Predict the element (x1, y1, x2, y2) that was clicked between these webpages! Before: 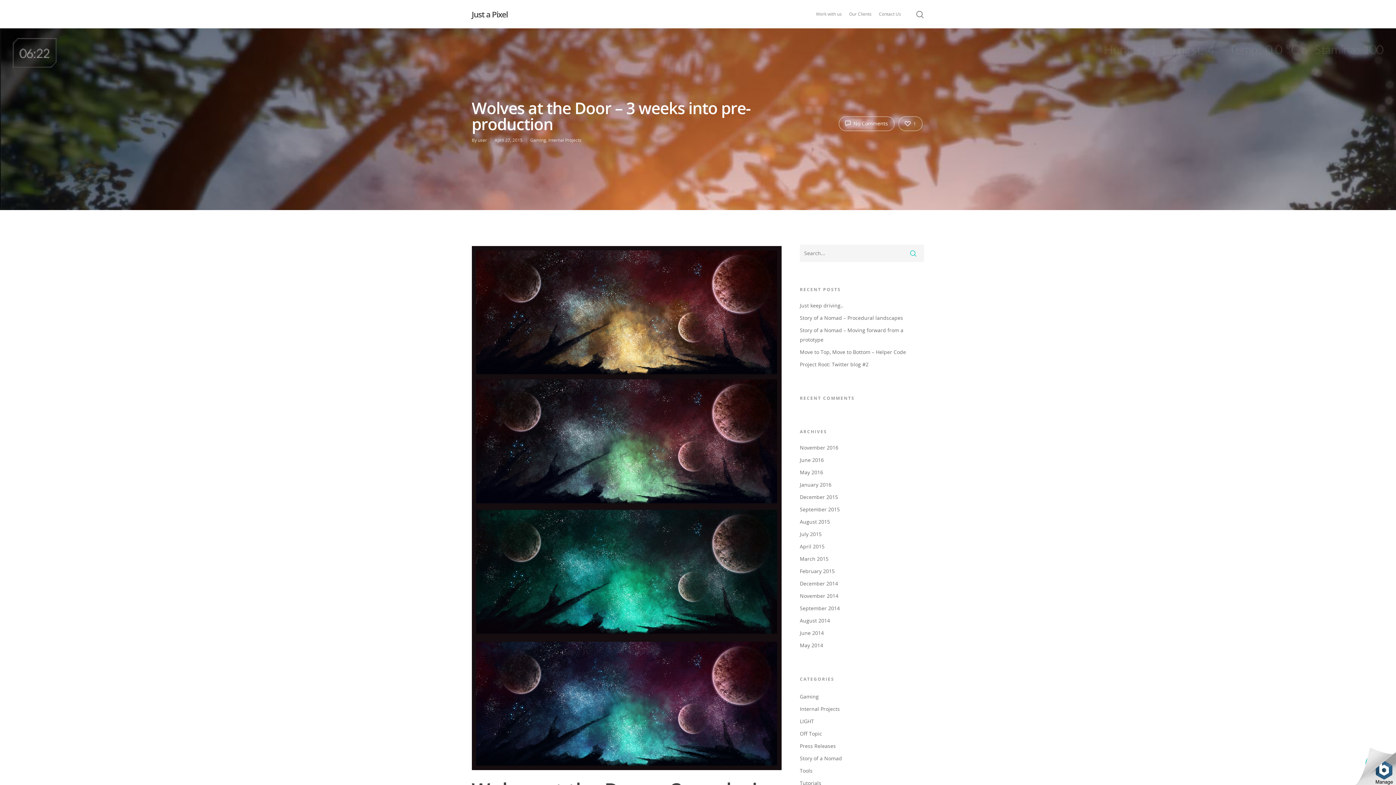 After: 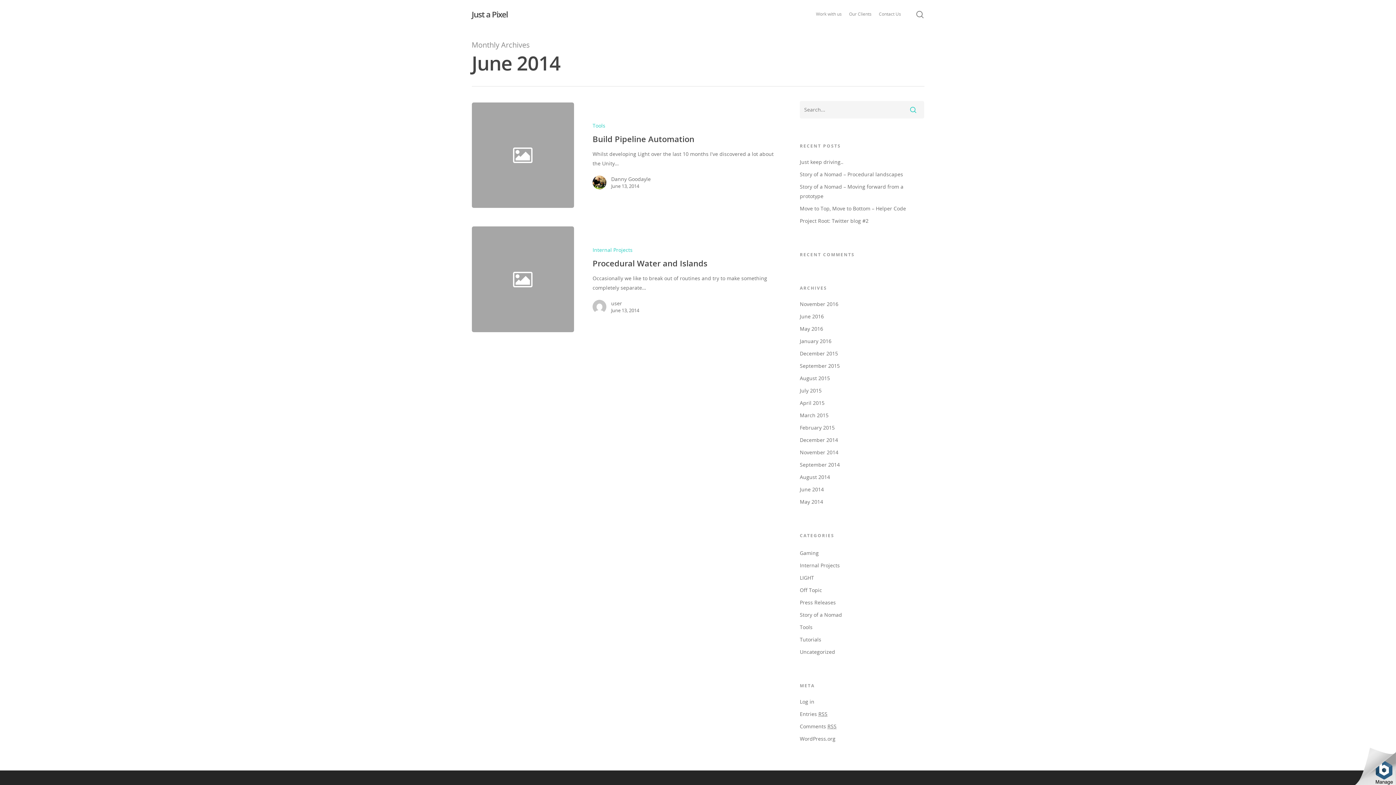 Action: bbox: (800, 628, 924, 638) label: June 2014